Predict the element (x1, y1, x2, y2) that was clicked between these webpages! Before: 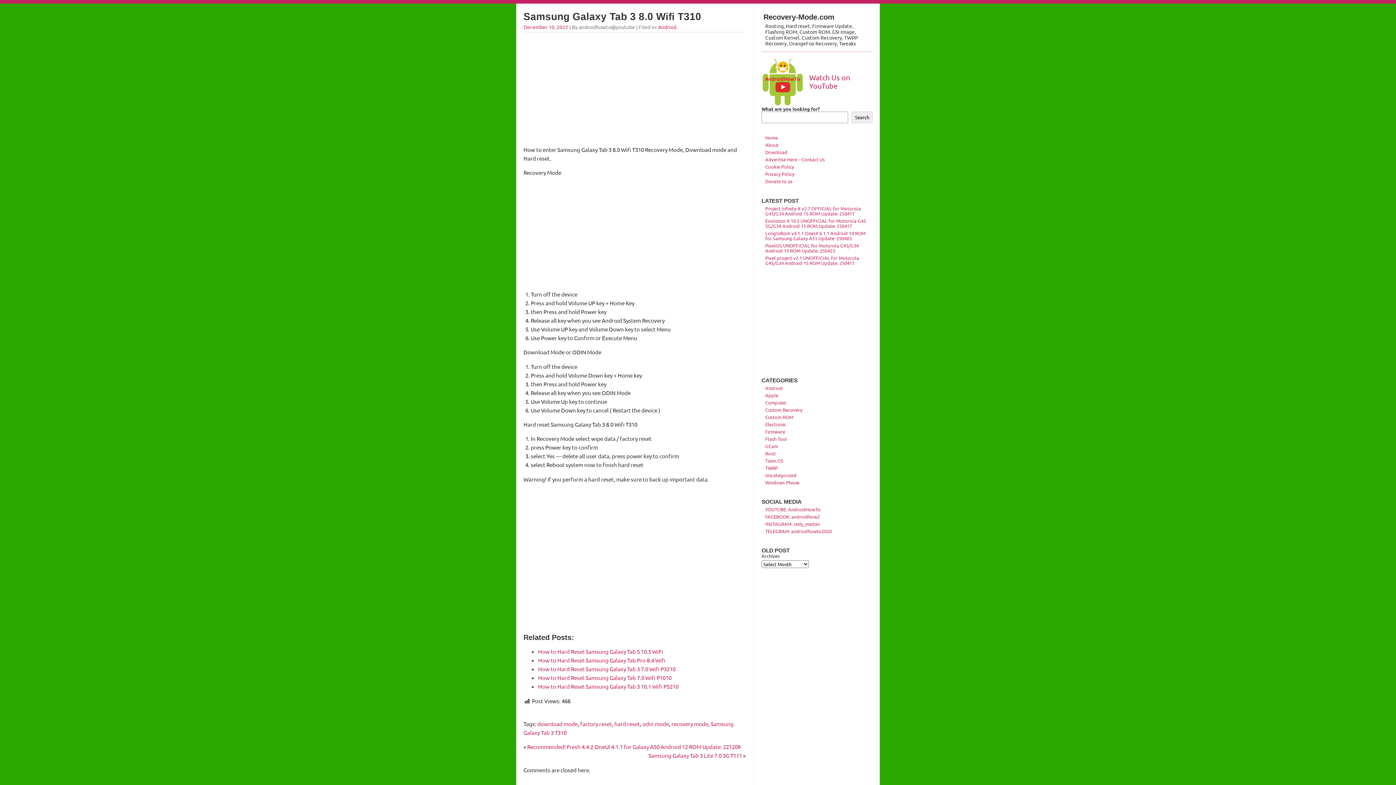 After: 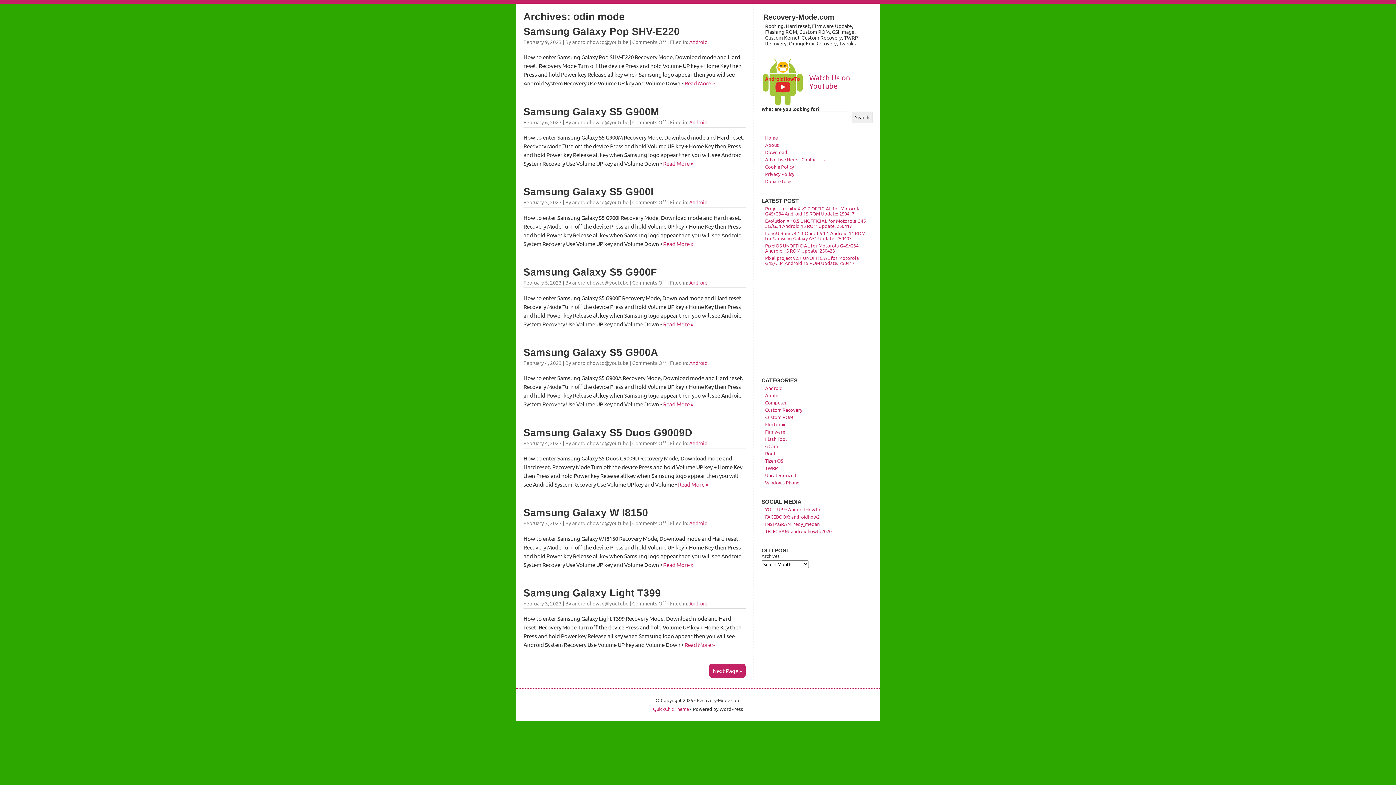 Action: bbox: (642, 720, 669, 727) label: odin mode